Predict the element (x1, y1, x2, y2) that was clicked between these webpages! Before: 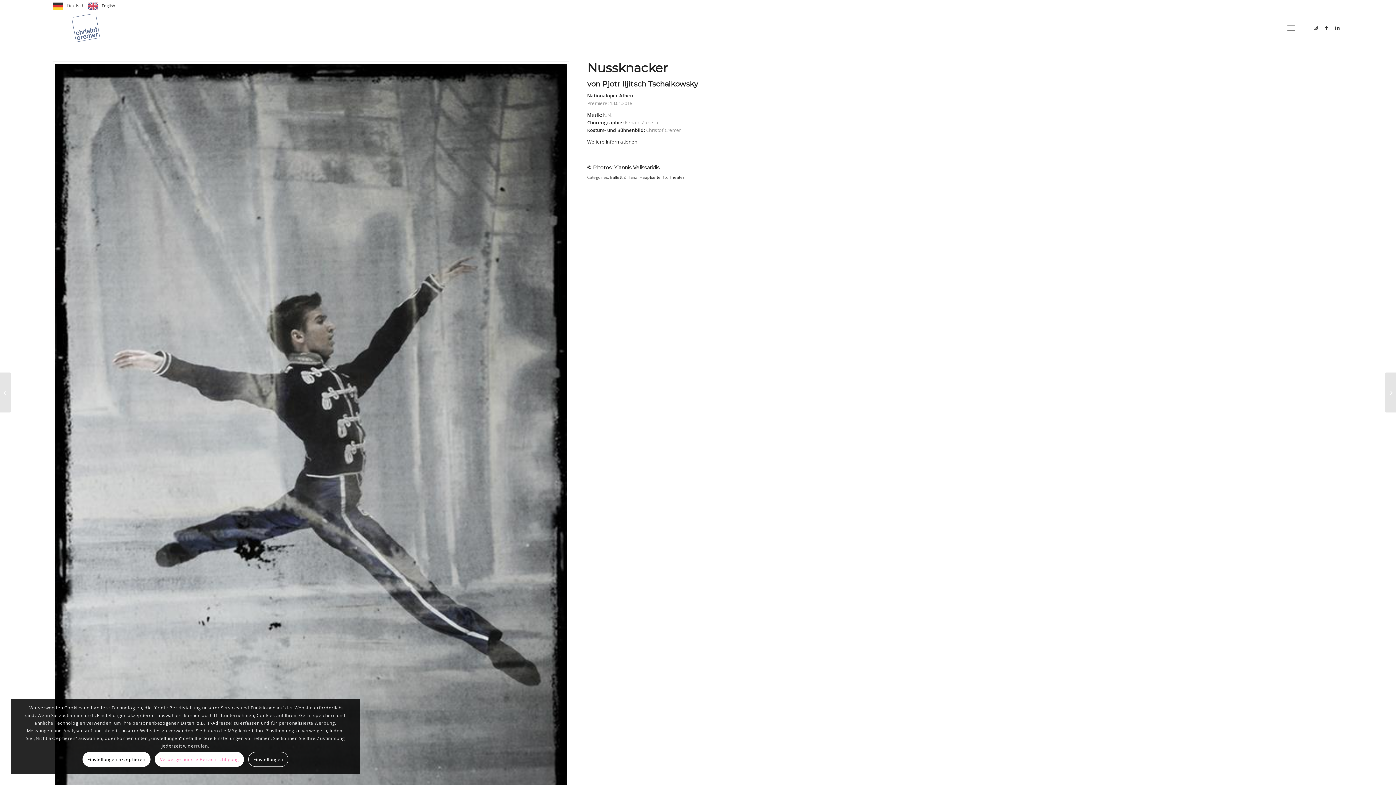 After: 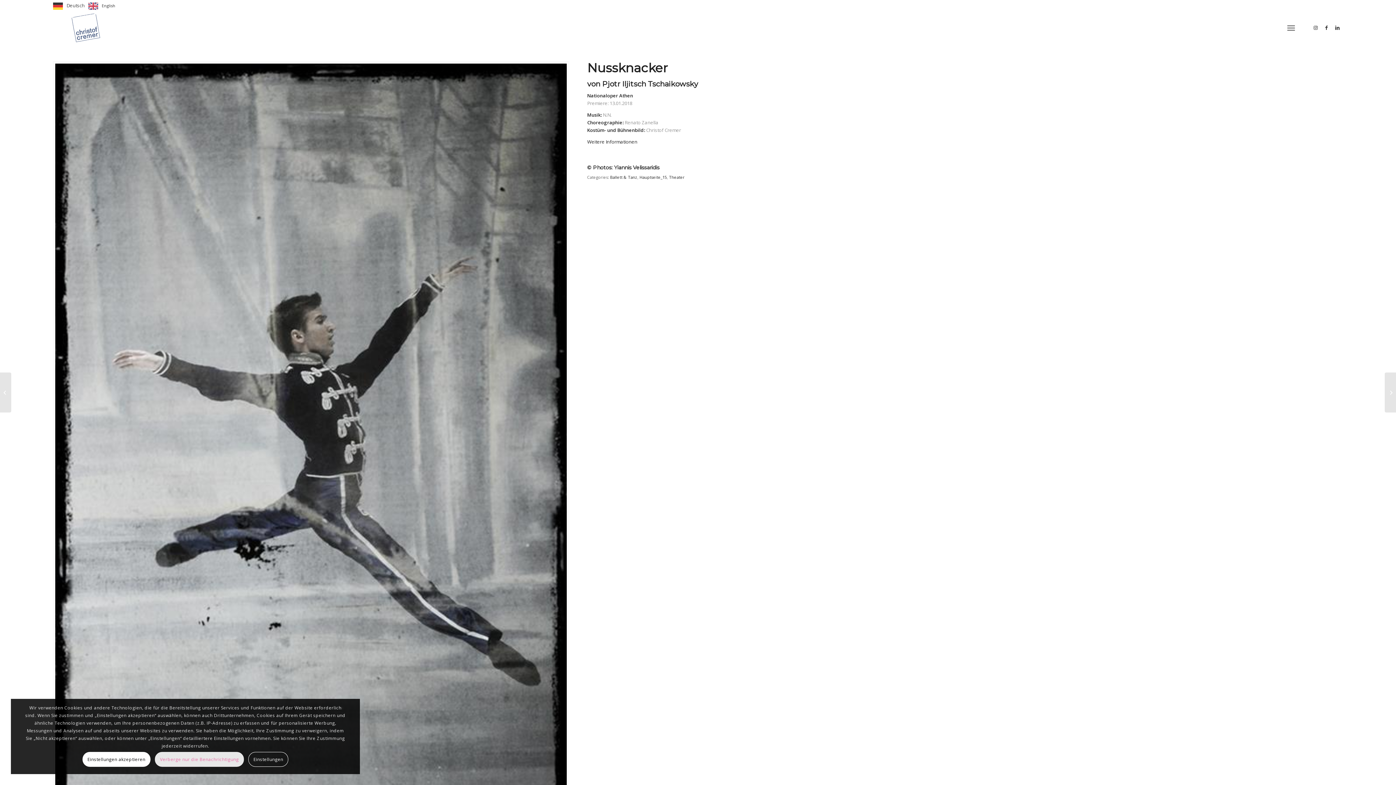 Action: bbox: (154, 752, 244, 767) label: Verberge nur die Benachrichtigung